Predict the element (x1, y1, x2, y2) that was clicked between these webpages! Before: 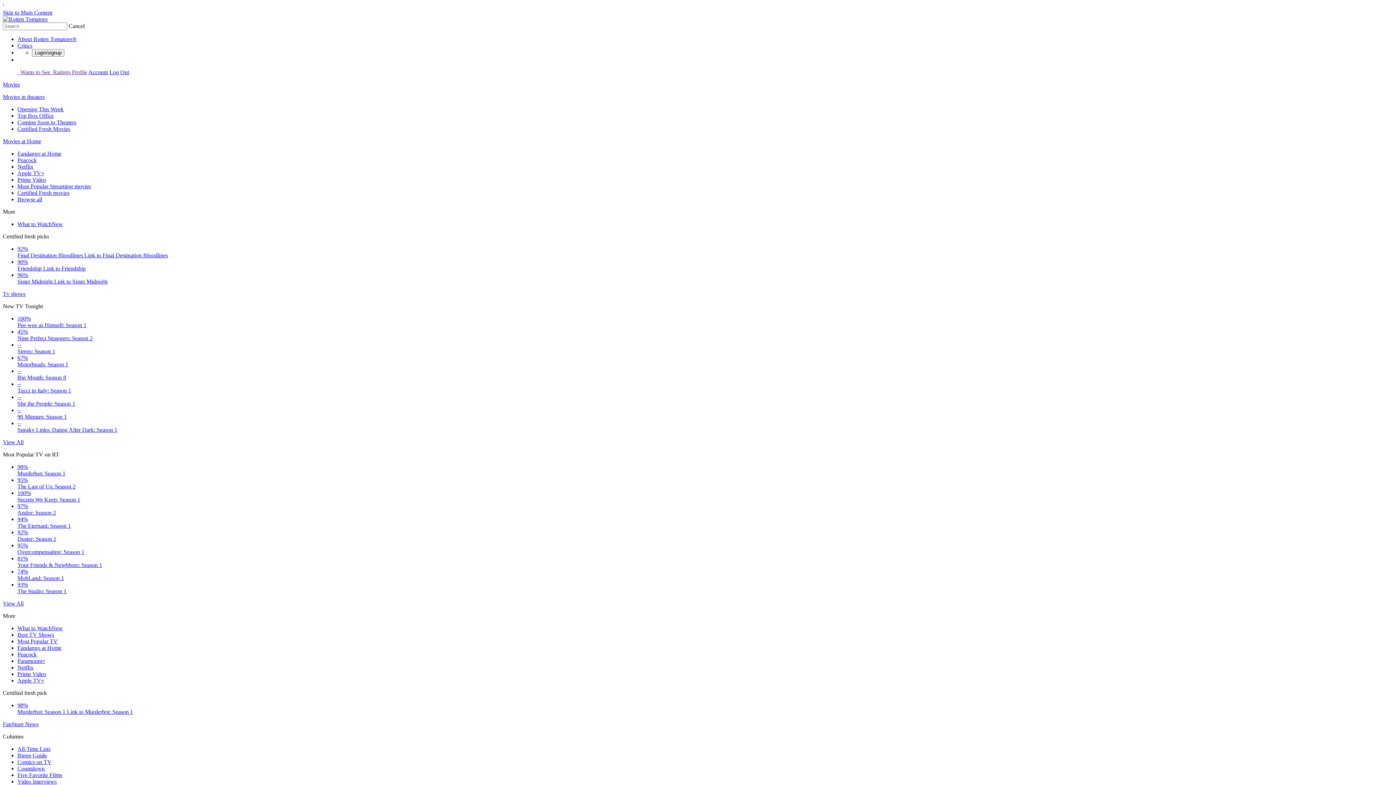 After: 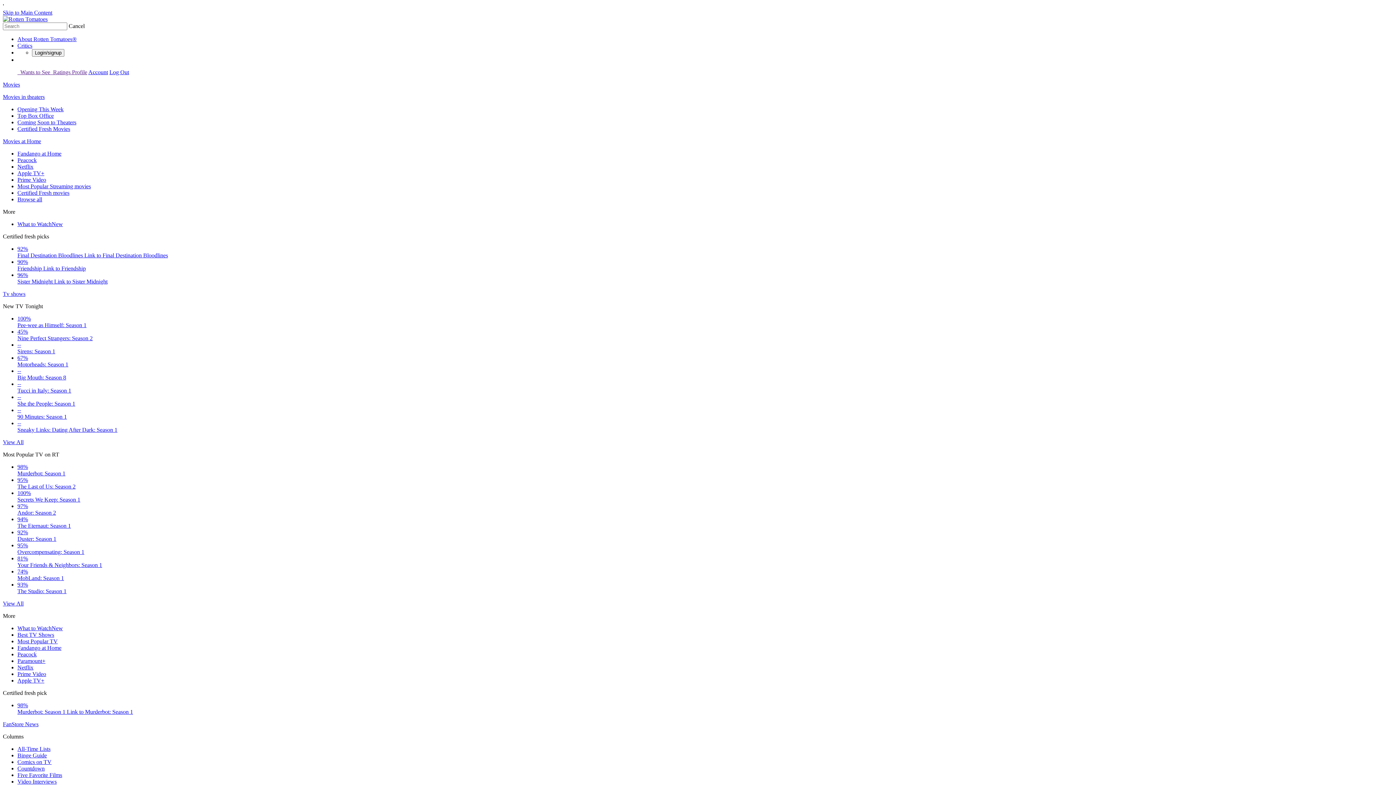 Action: label: Log Out bbox: (109, 69, 129, 75)